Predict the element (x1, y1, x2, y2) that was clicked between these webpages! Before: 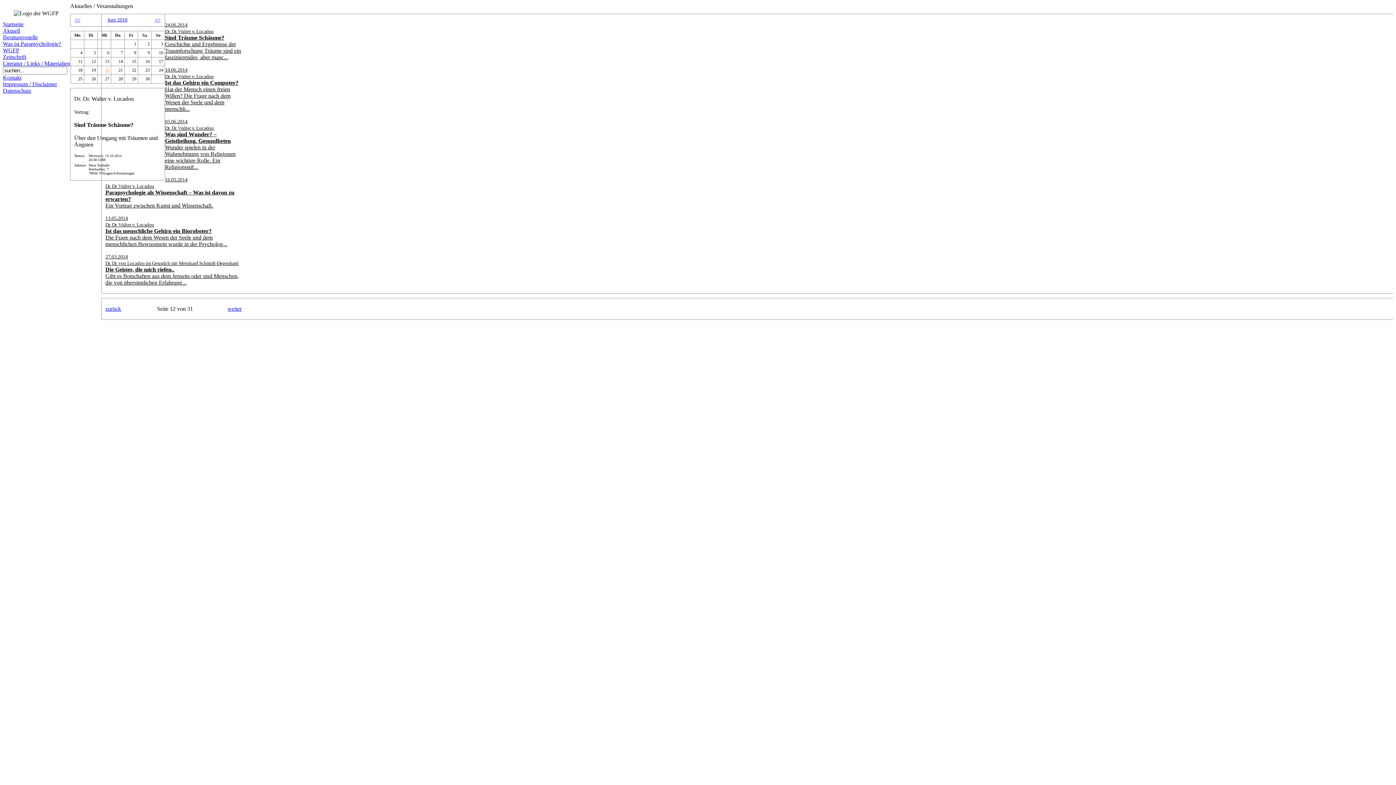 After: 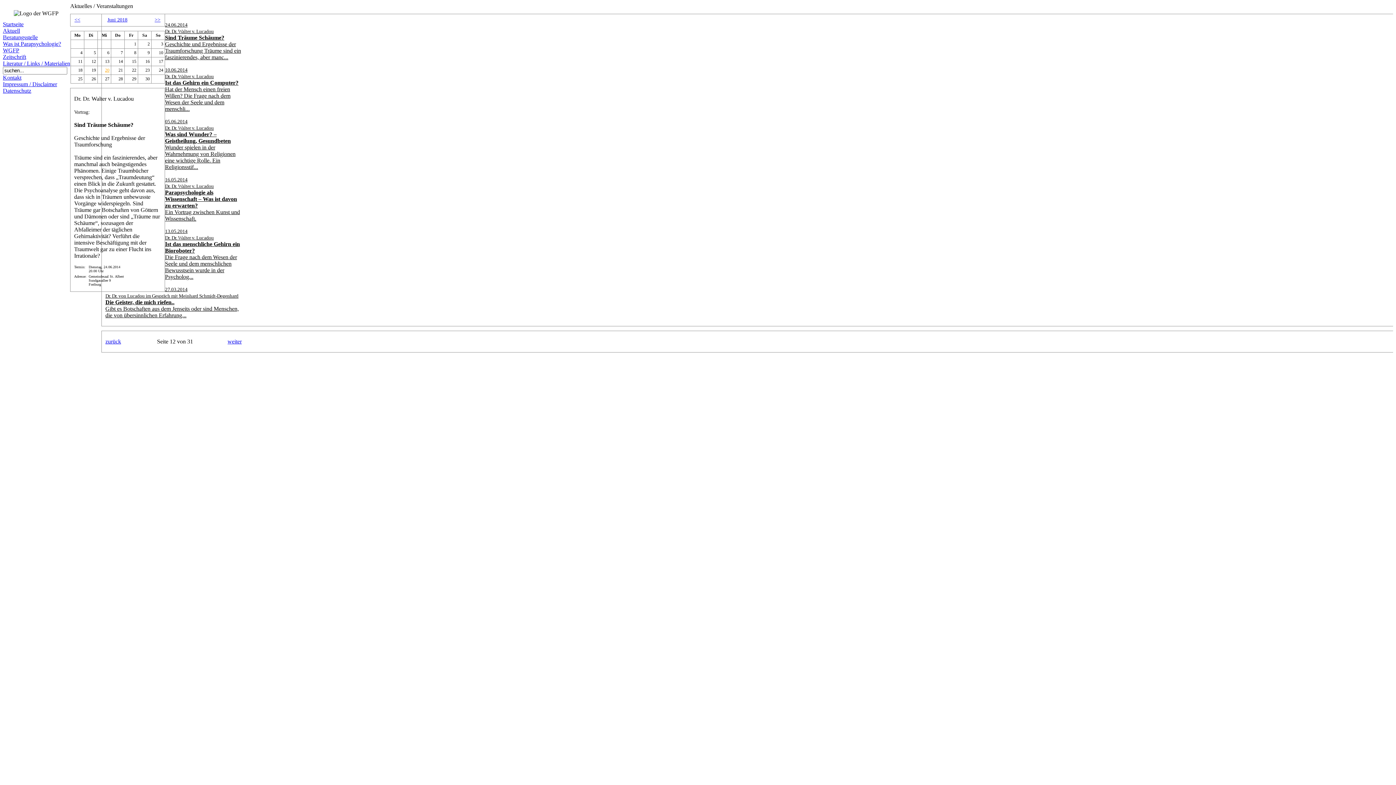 Action: bbox: (105, 21, 241, 60) label: 24.06.2014
Dr. Dr. Walter v. Lucadou
Sind Träume Schäume?
Geschichte und Ergebnisse der Traumforschung Träume sind ein faszinierendes, aber manc...